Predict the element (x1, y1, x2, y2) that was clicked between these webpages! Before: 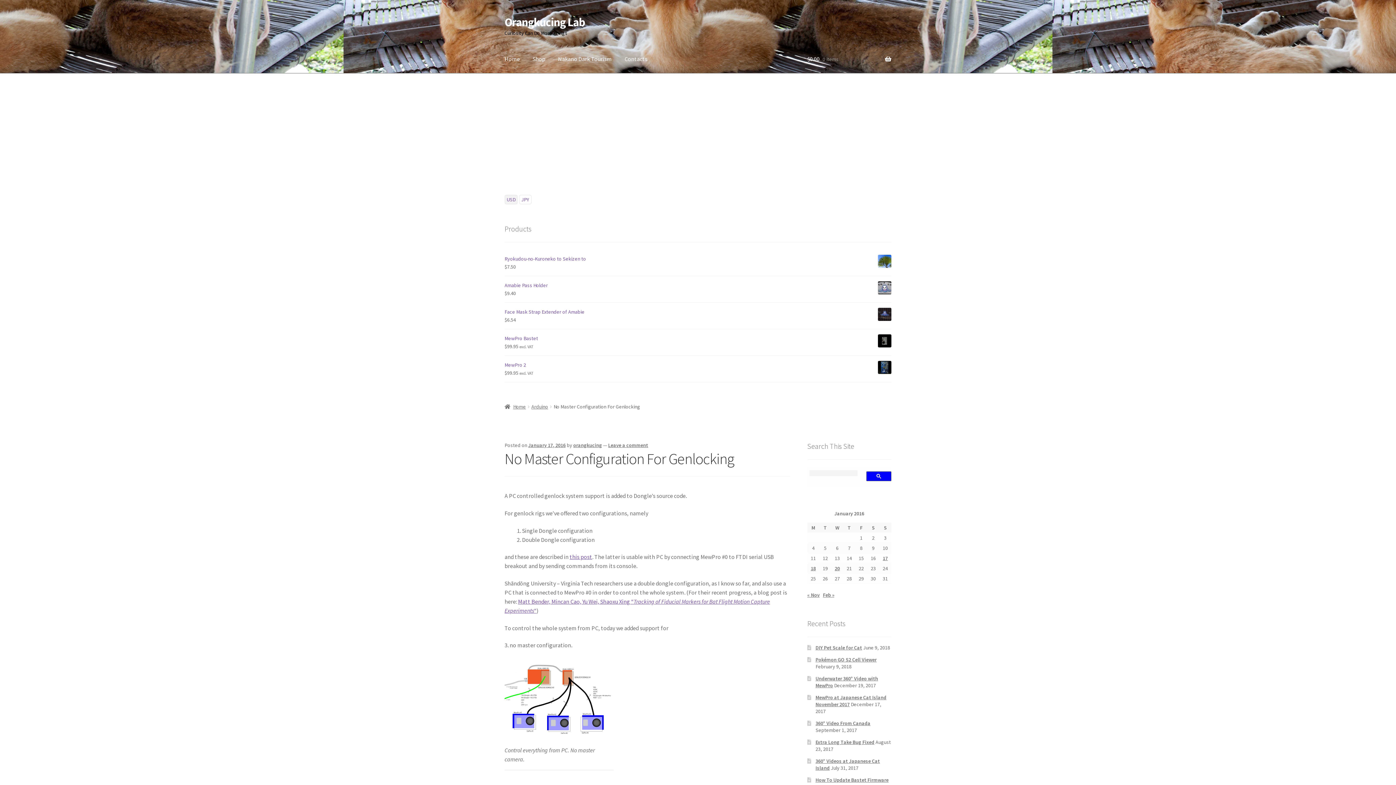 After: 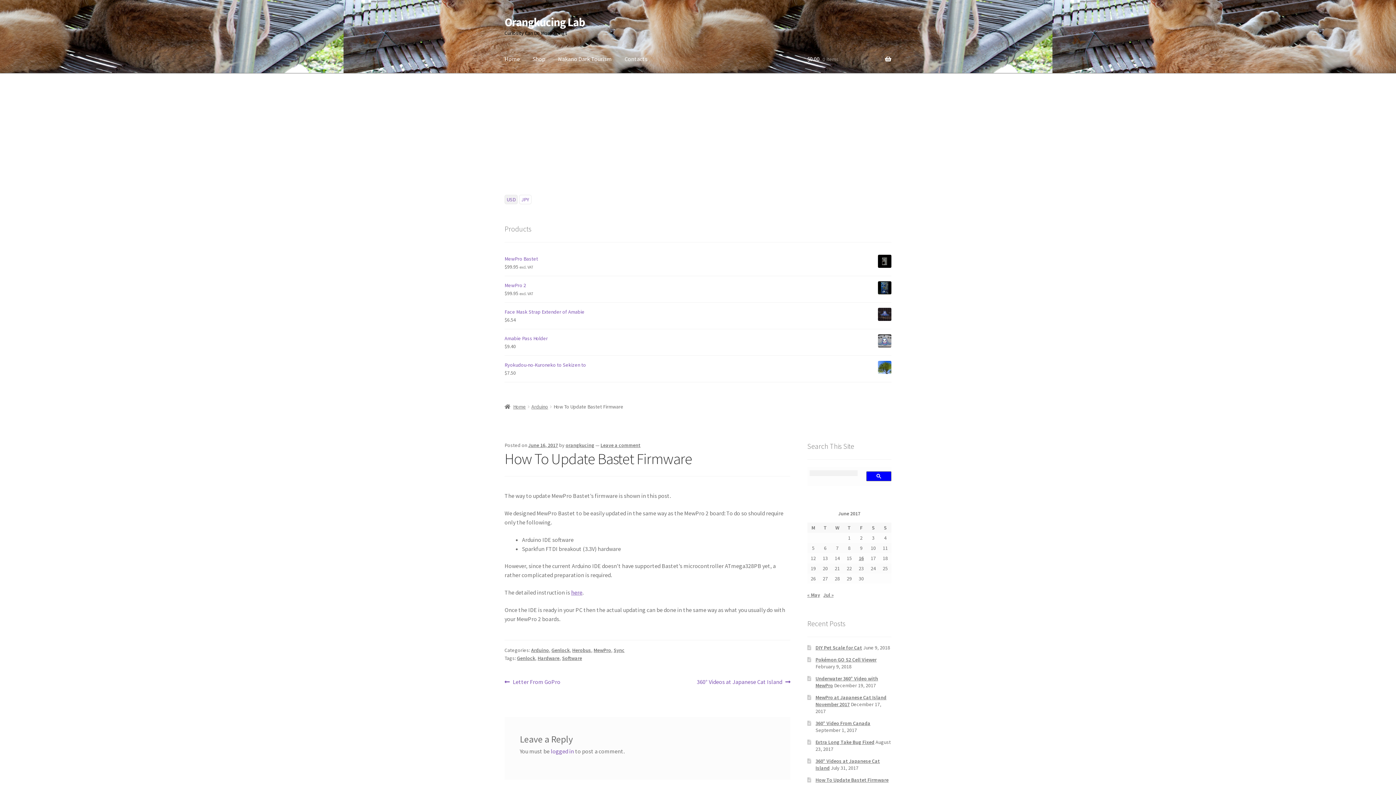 Action: label: How To Update Bastet Firmware bbox: (815, 776, 888, 783)